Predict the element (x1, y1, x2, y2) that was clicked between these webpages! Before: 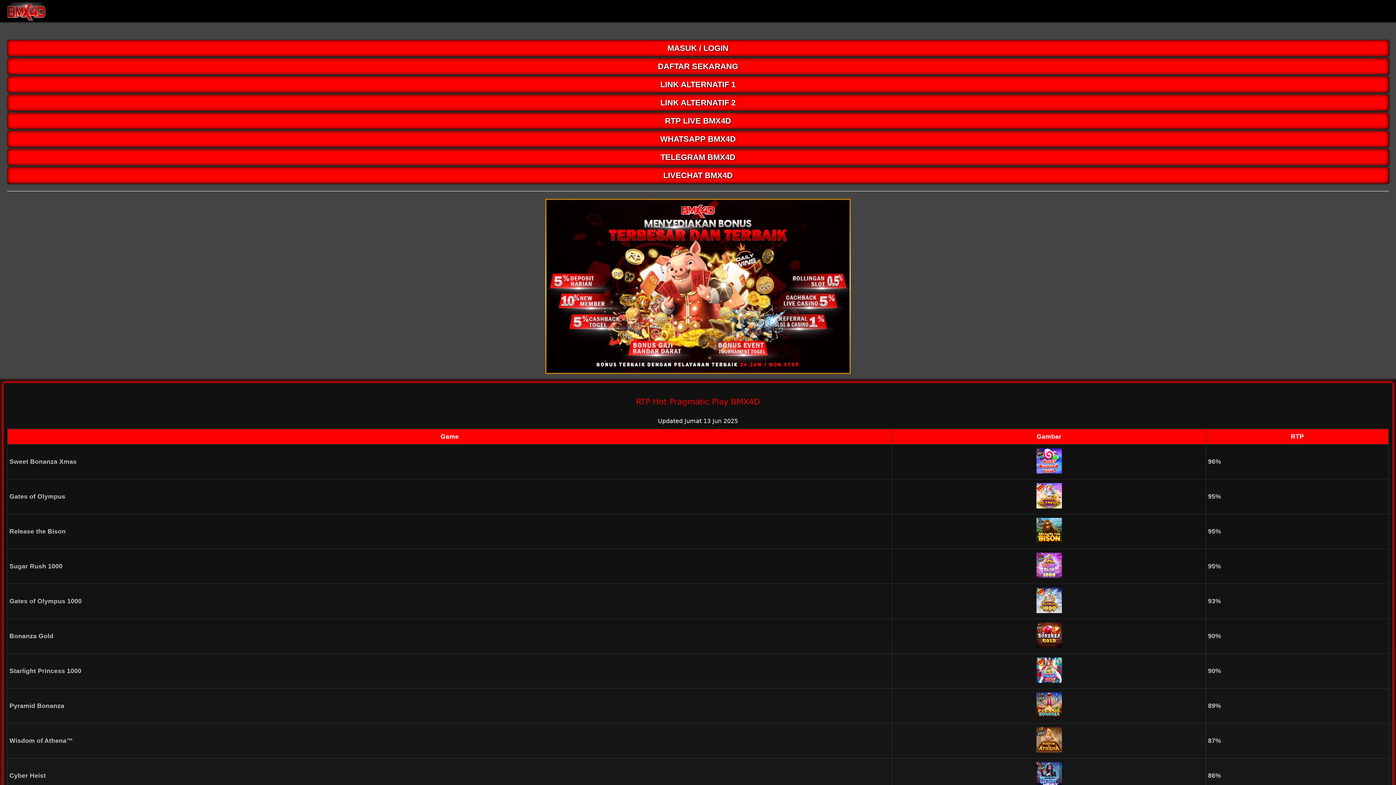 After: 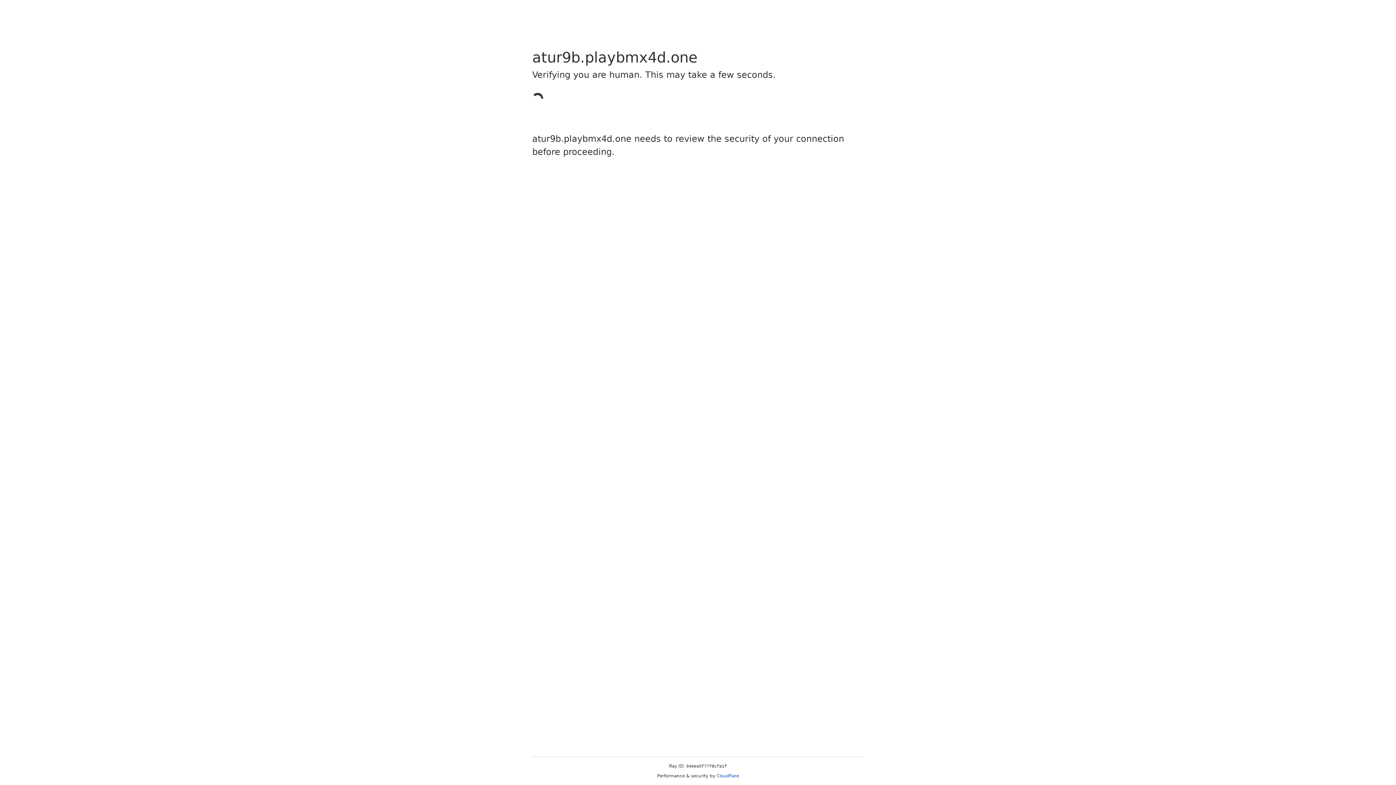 Action: bbox: (7, 58, 1389, 74) label: DAFTAR SEKARANG